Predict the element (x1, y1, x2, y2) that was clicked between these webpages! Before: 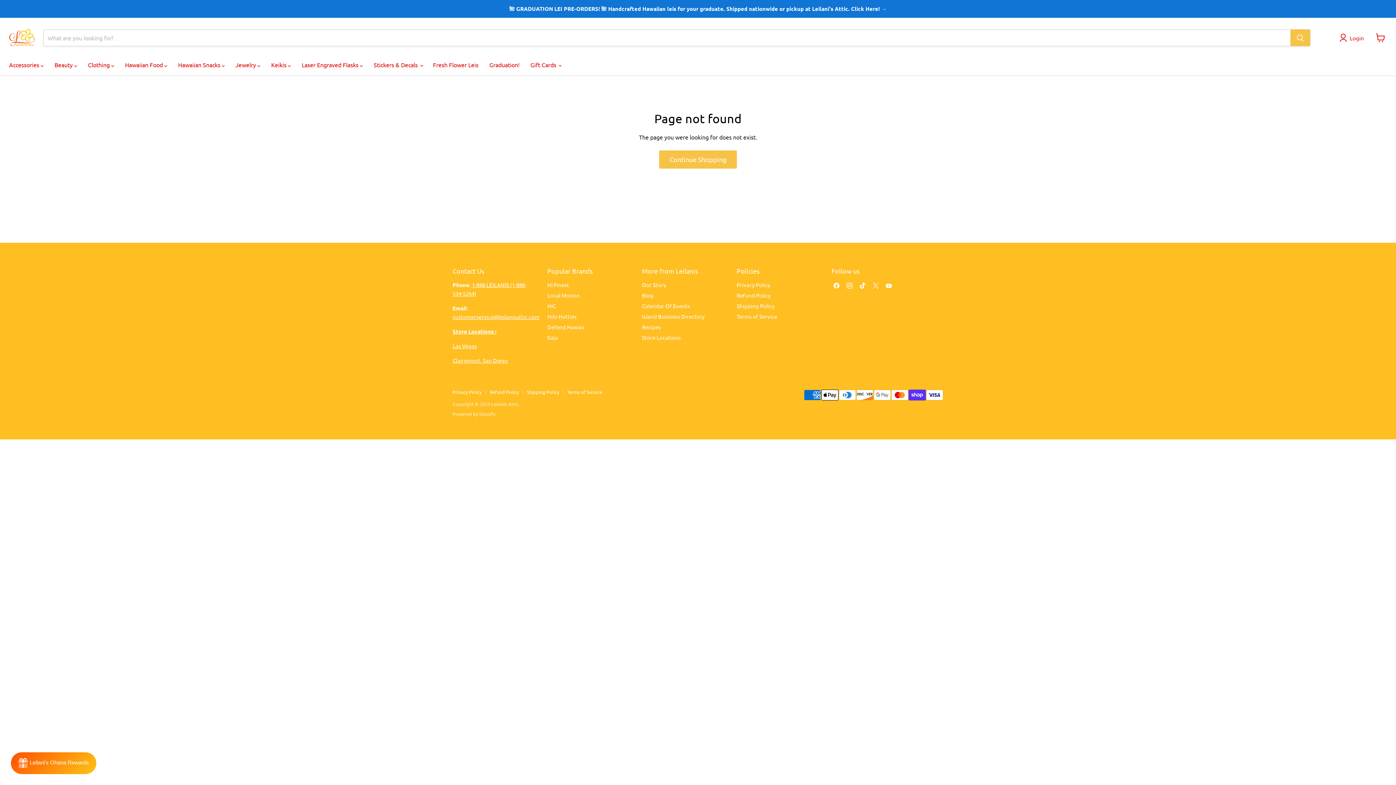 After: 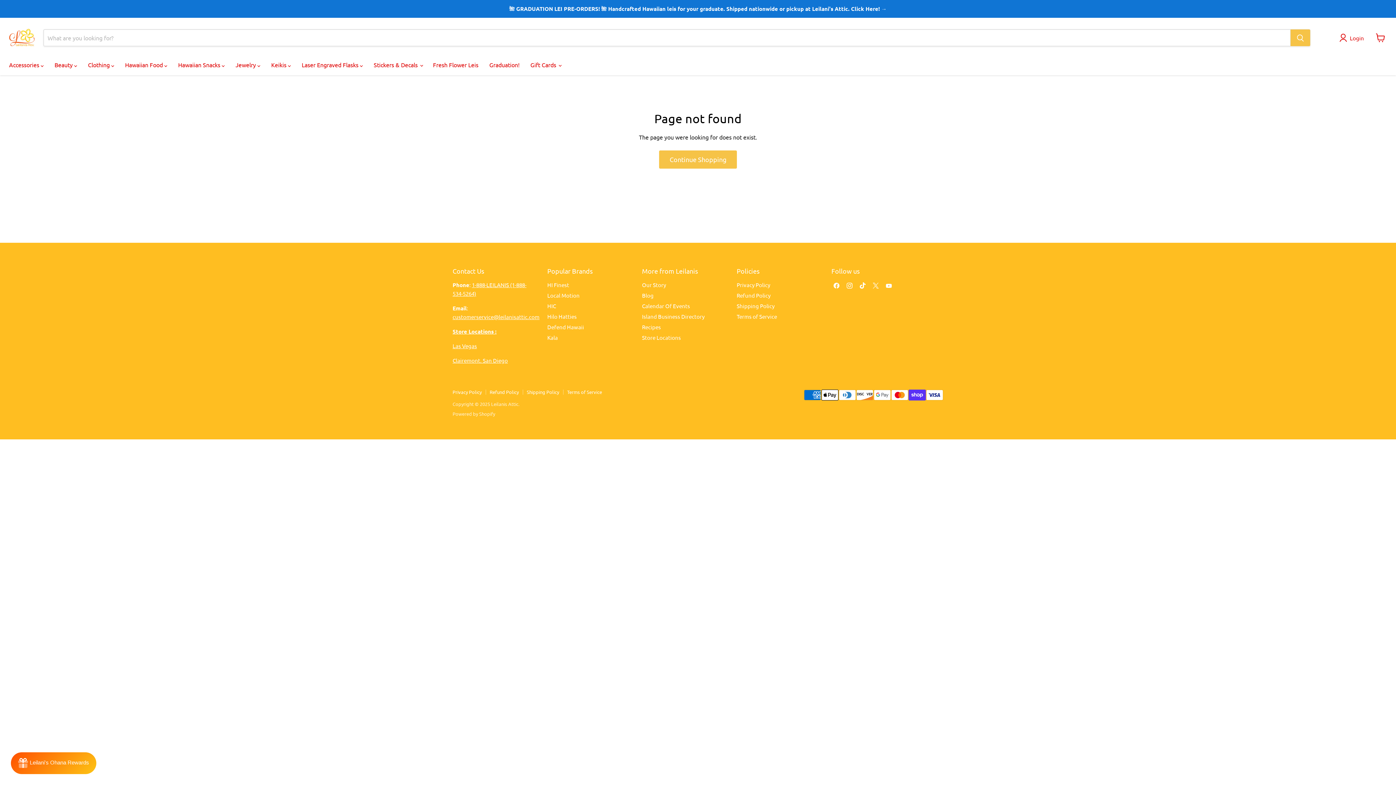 Action: bbox: (884, 280, 894, 290) label: Find us on YouTube